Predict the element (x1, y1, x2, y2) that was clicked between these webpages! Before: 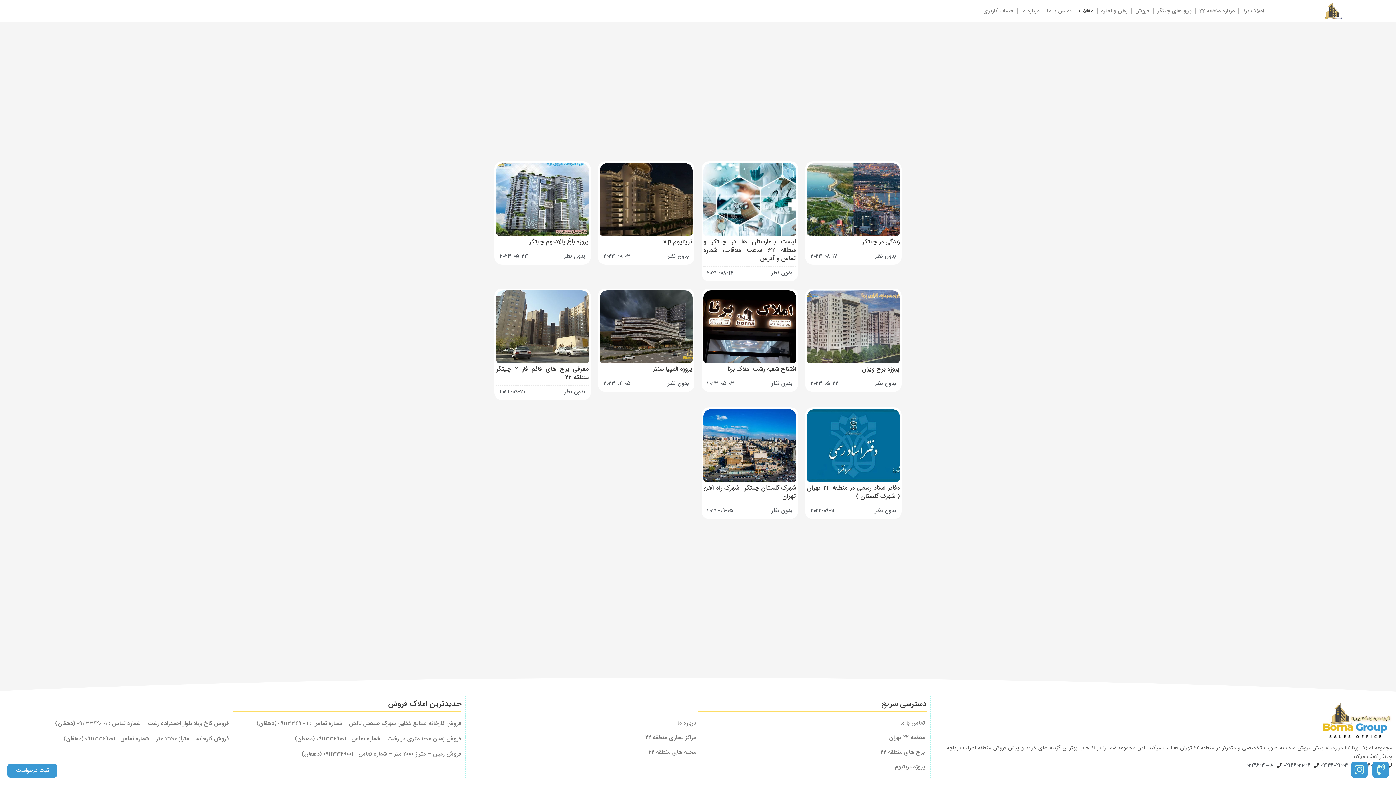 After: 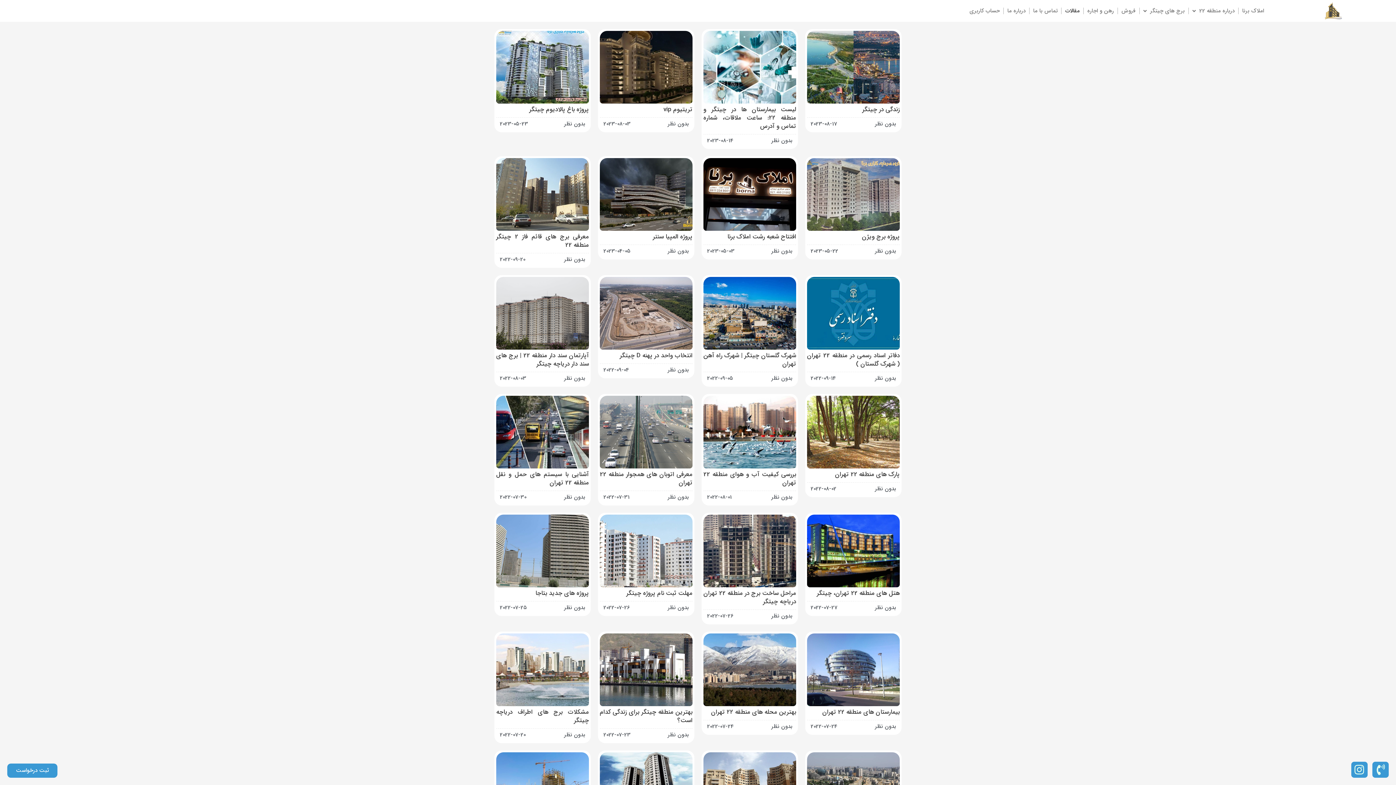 Action: label: 02146021008 bbox: (1246, 761, 1282, 770)